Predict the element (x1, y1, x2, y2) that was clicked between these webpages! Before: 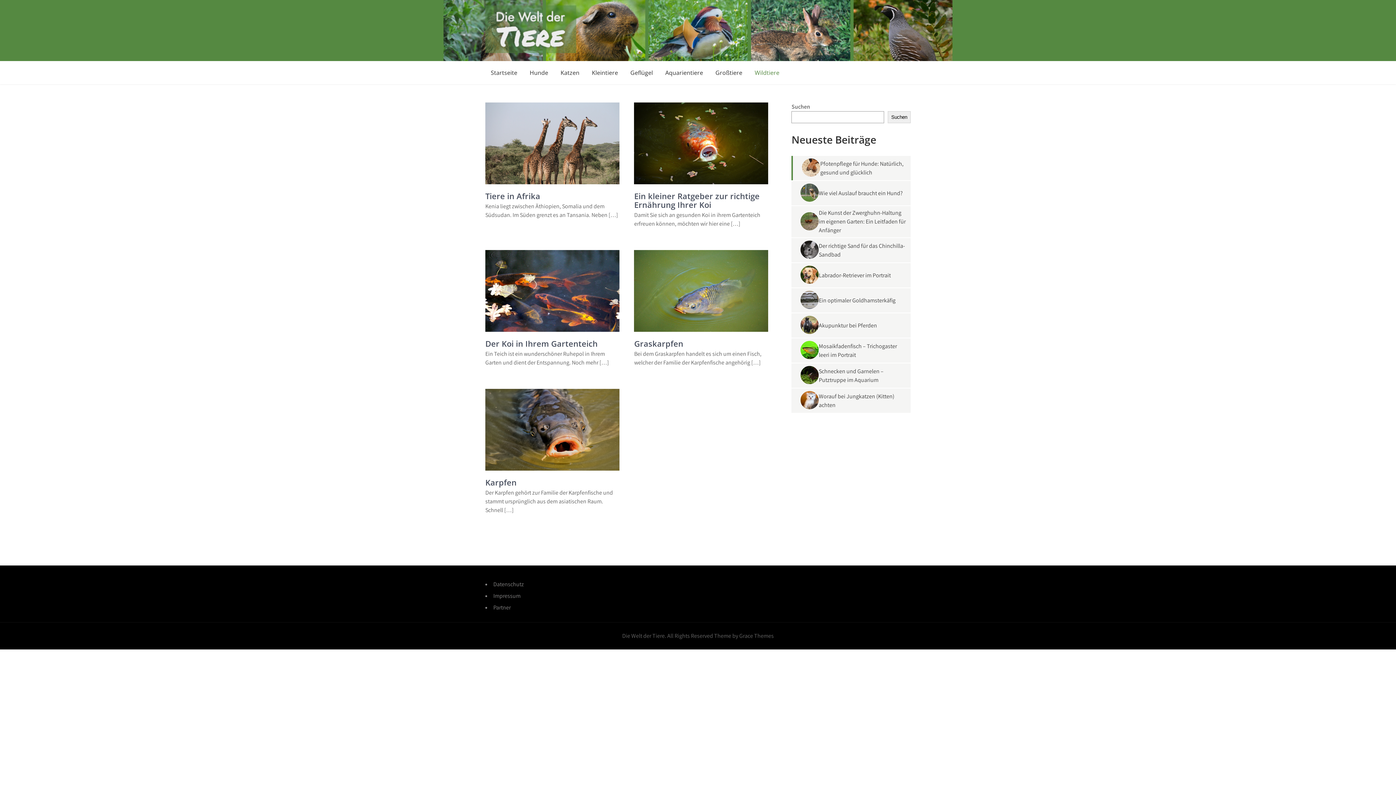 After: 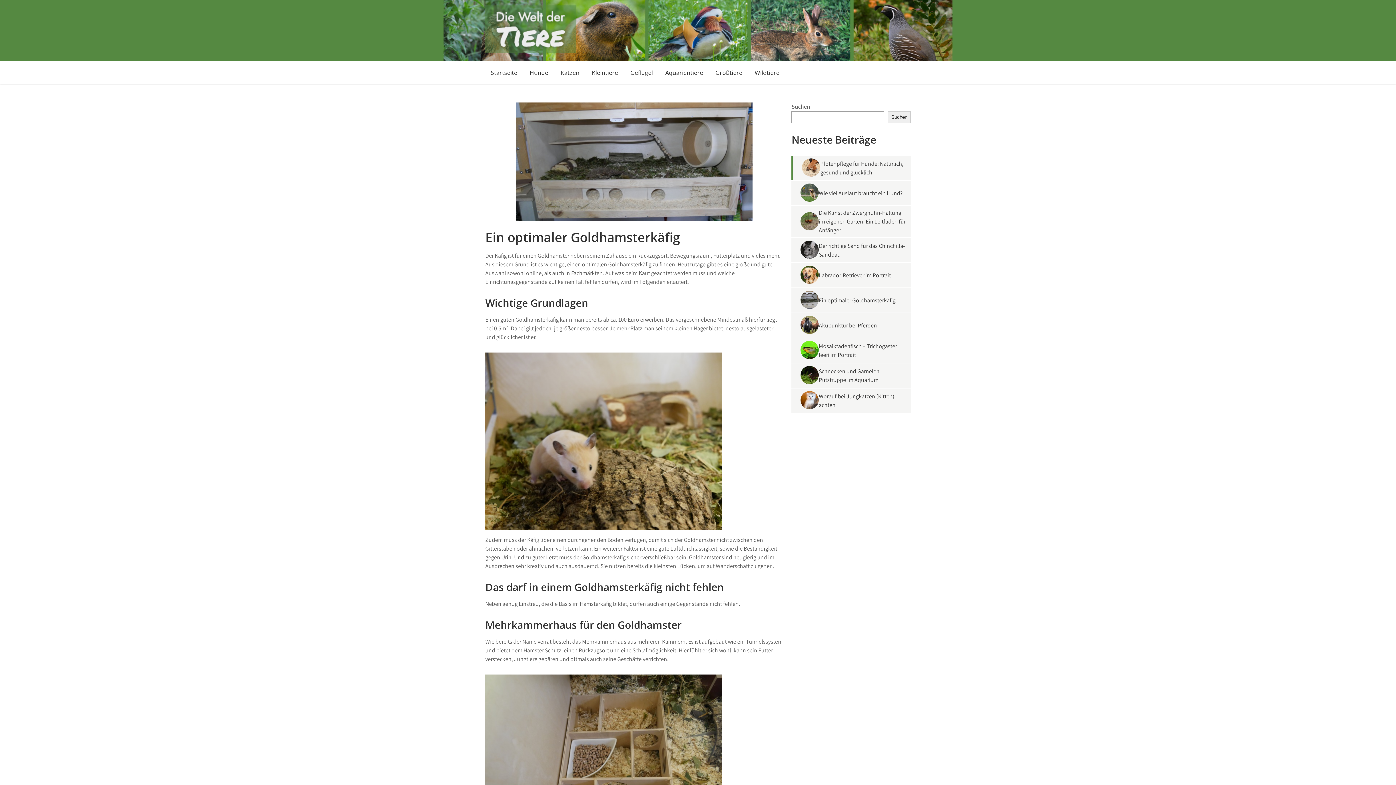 Action: label: Ein optimaler Goldhamsterkäfig bbox: (819, 296, 907, 304)